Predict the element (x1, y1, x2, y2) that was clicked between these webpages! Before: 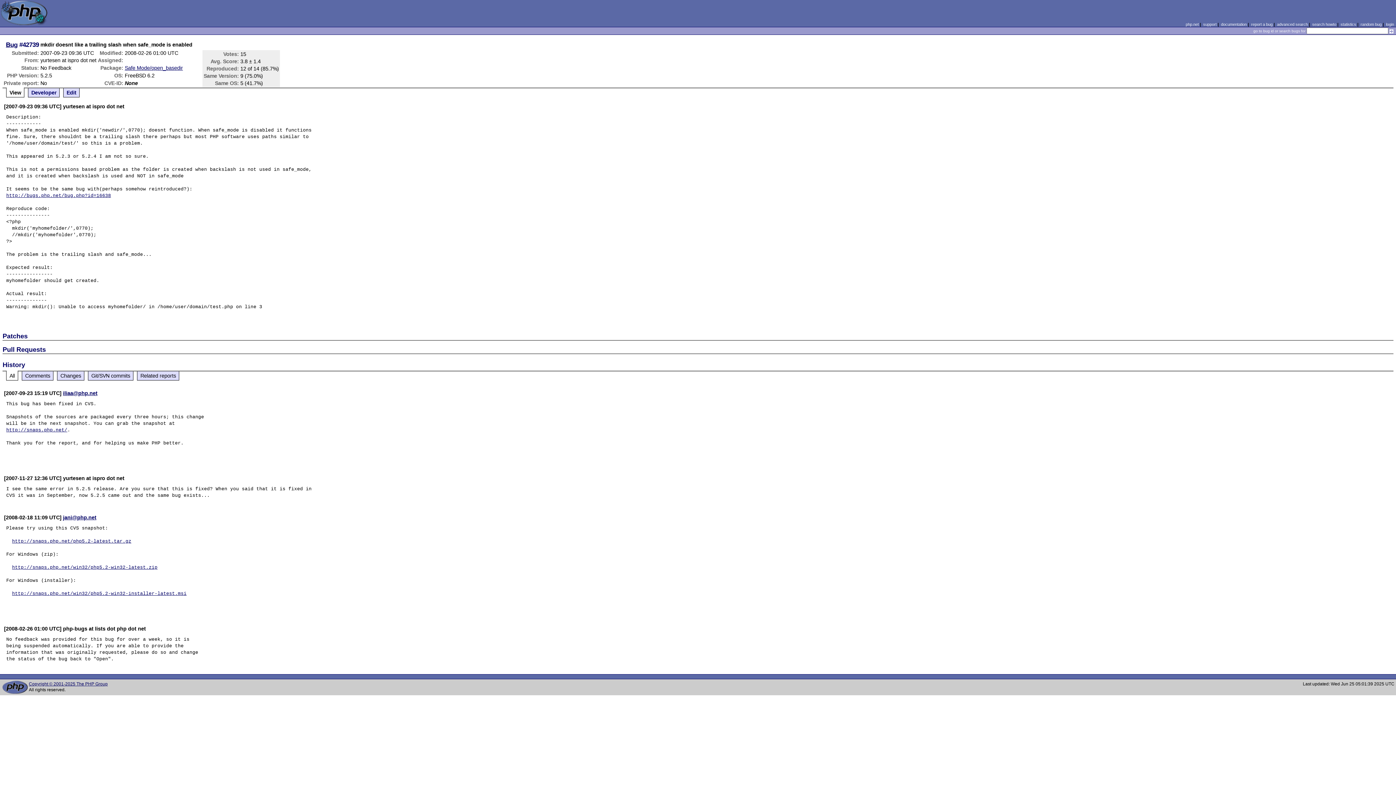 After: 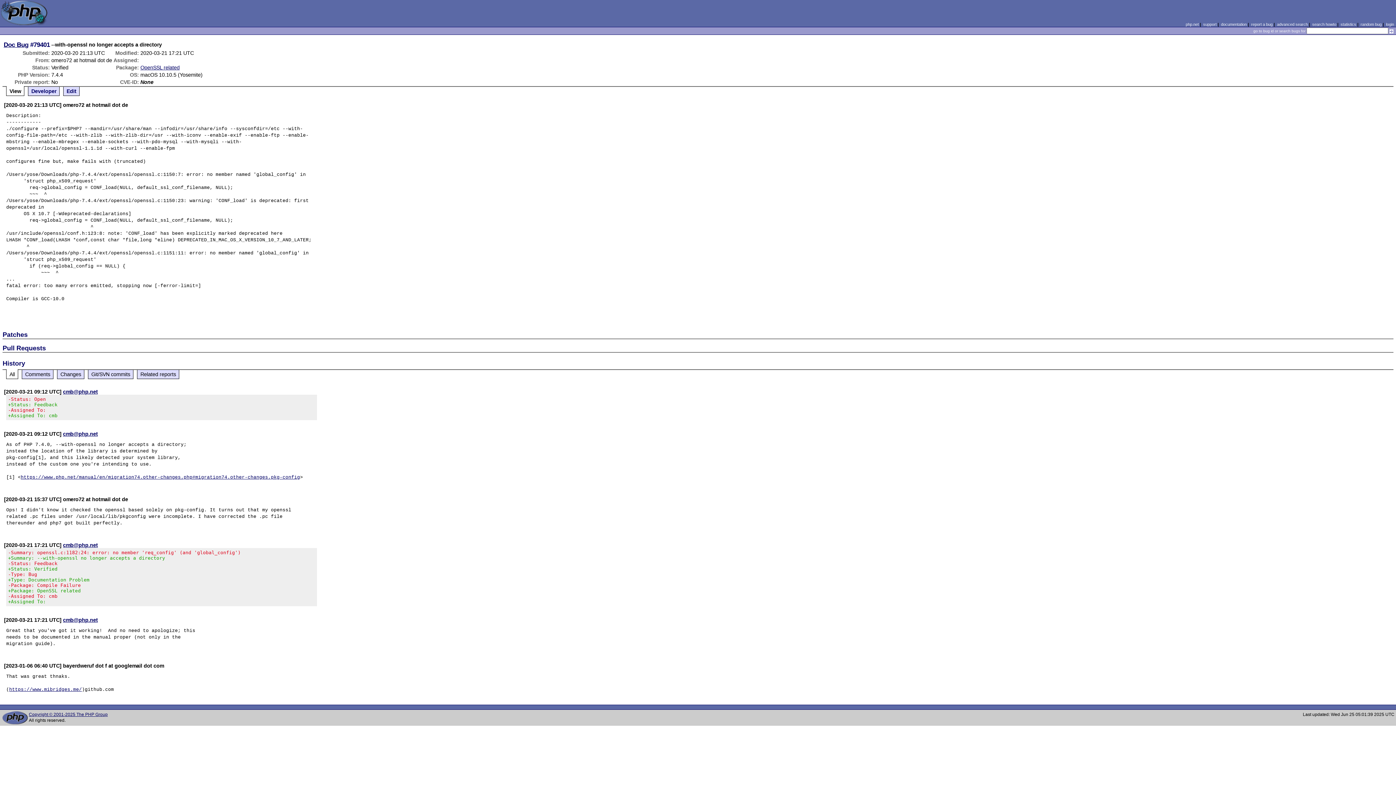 Action: label: random bug bbox: (1360, 22, 1382, 26)